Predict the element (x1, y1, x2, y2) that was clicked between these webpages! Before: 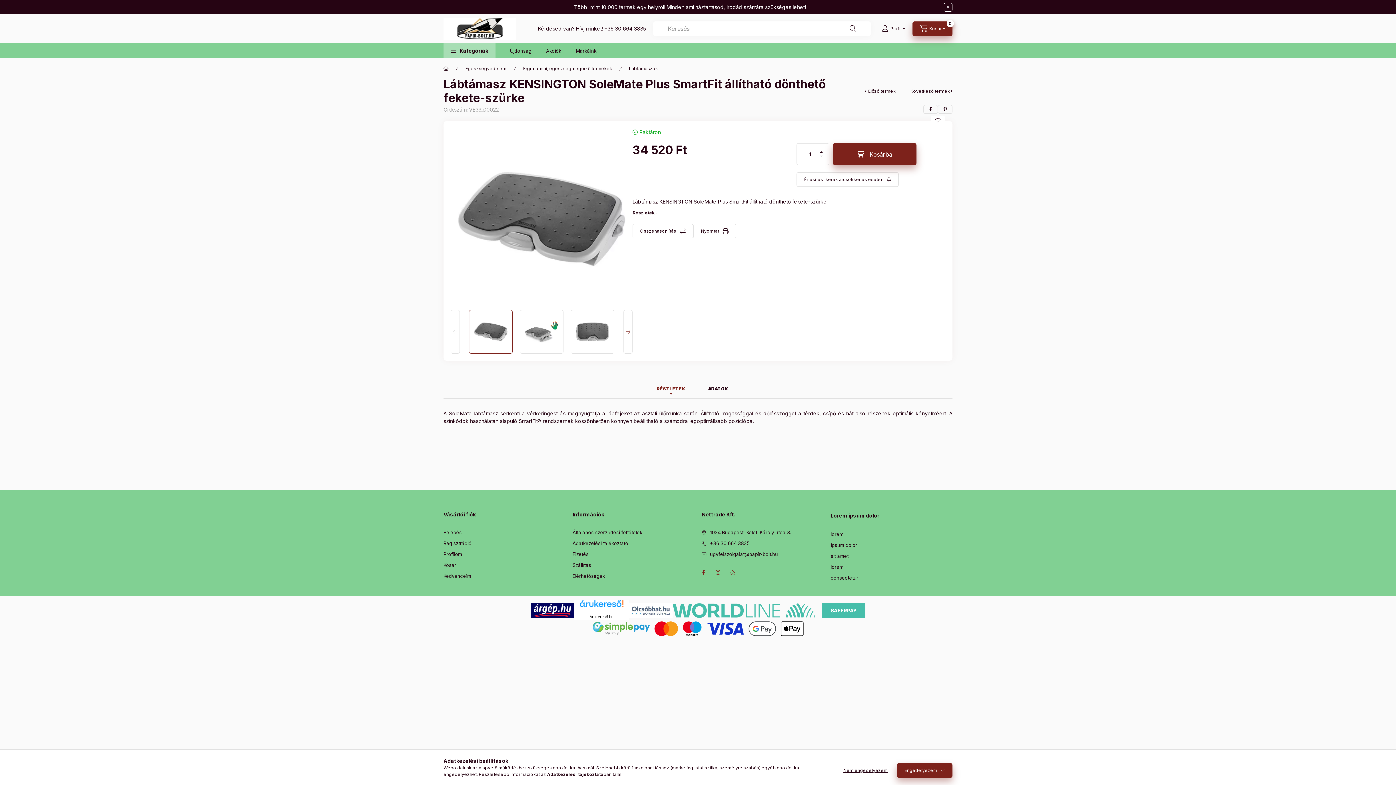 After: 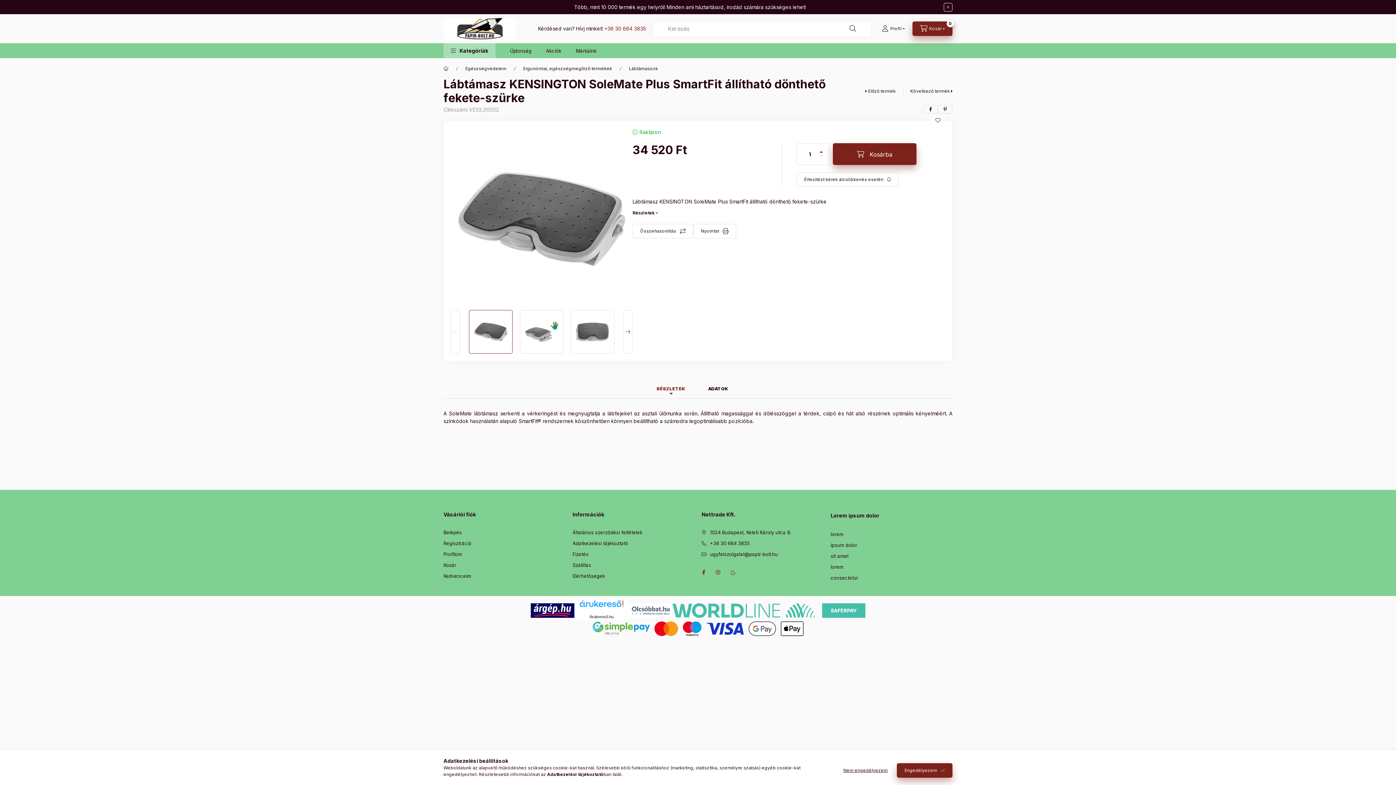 Action: label: +36 30 664 3835 bbox: (604, 25, 646, 31)